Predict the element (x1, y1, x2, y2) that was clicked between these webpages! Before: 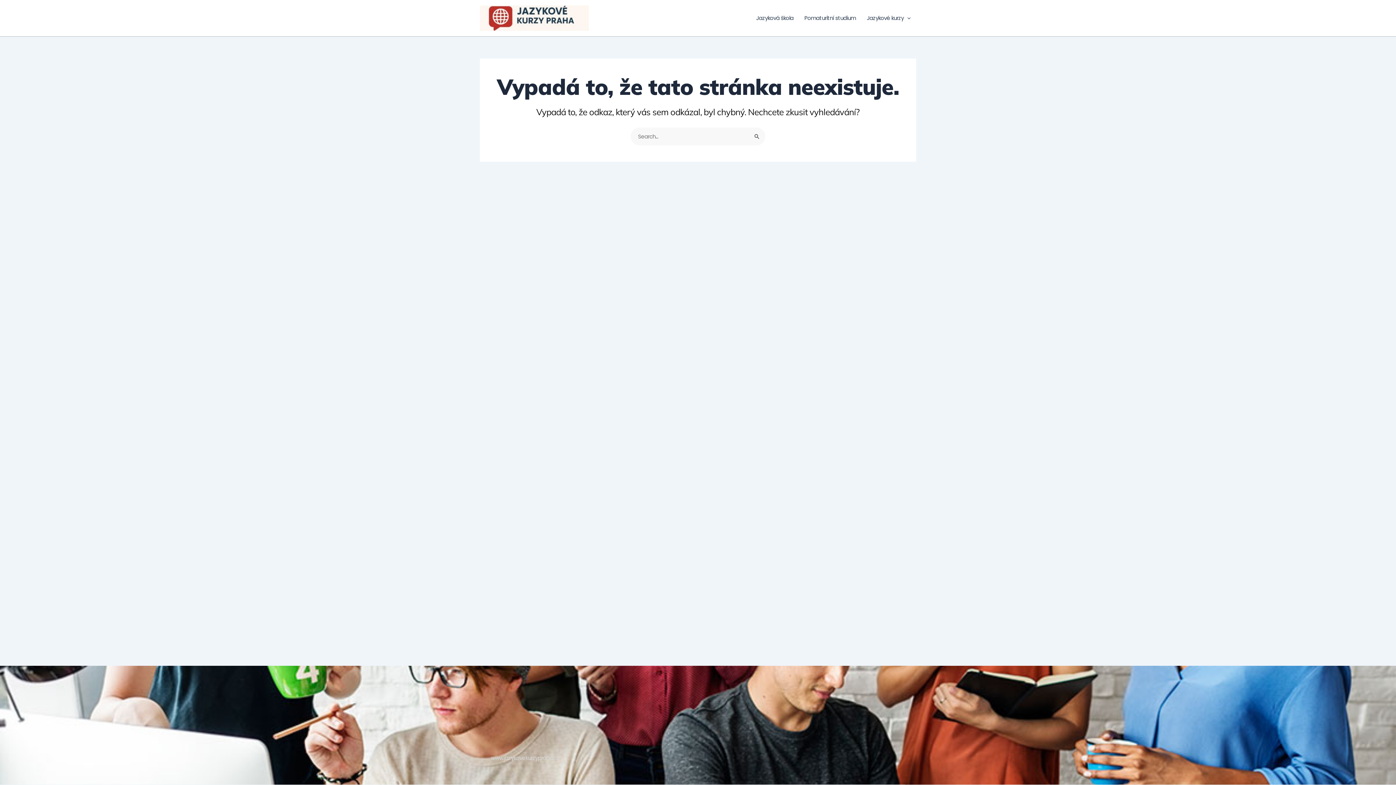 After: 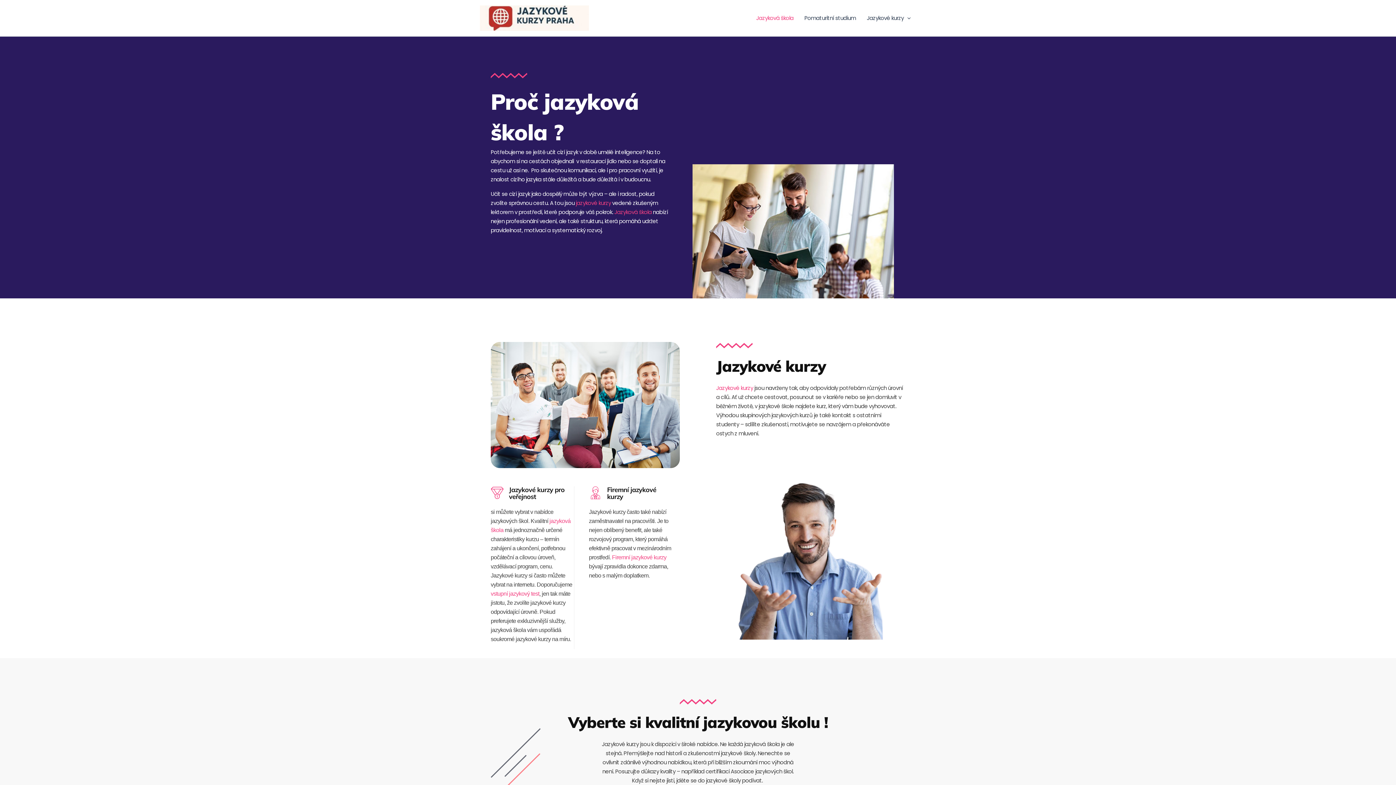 Action: bbox: (480, 13, 589, 21)